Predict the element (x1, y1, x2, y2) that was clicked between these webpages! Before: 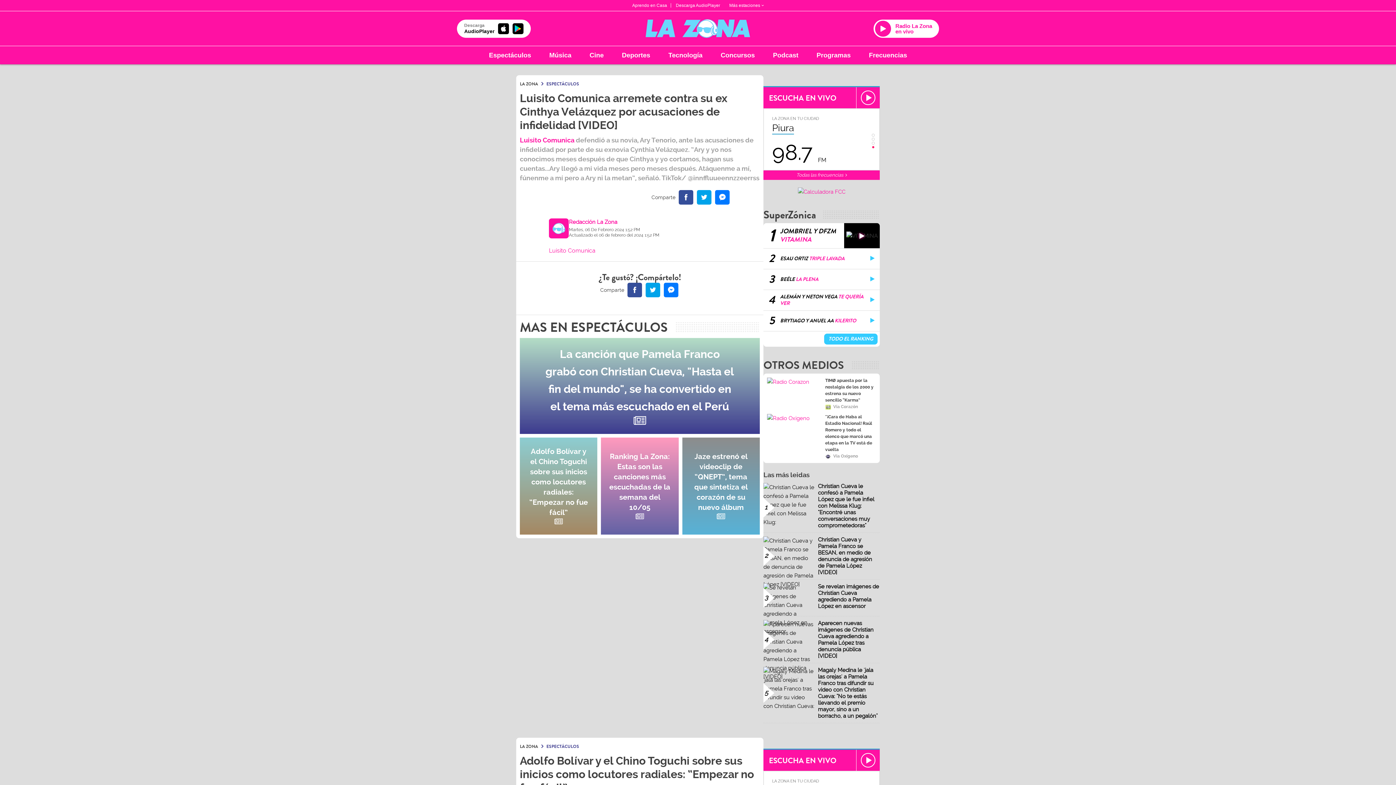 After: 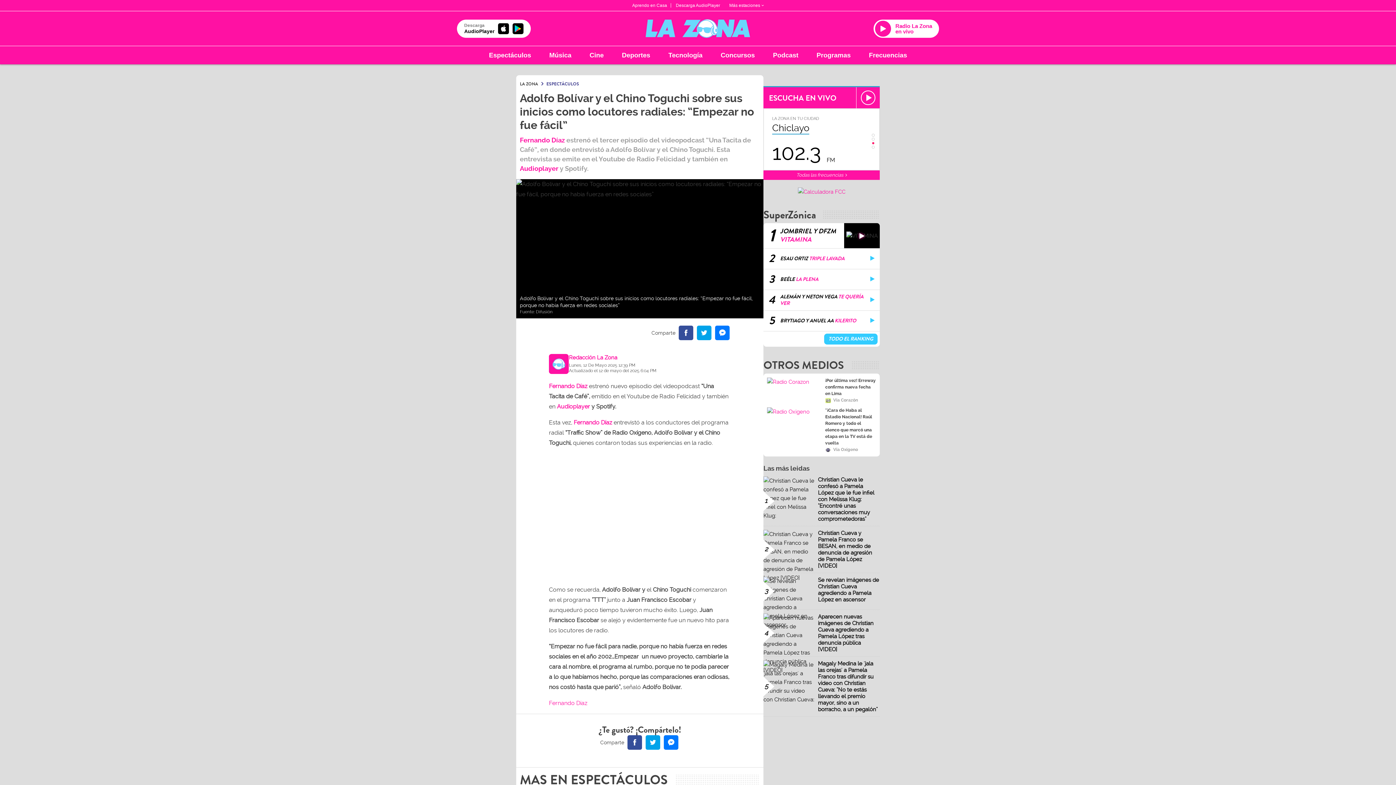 Action: bbox: (520, 437, 597, 534)